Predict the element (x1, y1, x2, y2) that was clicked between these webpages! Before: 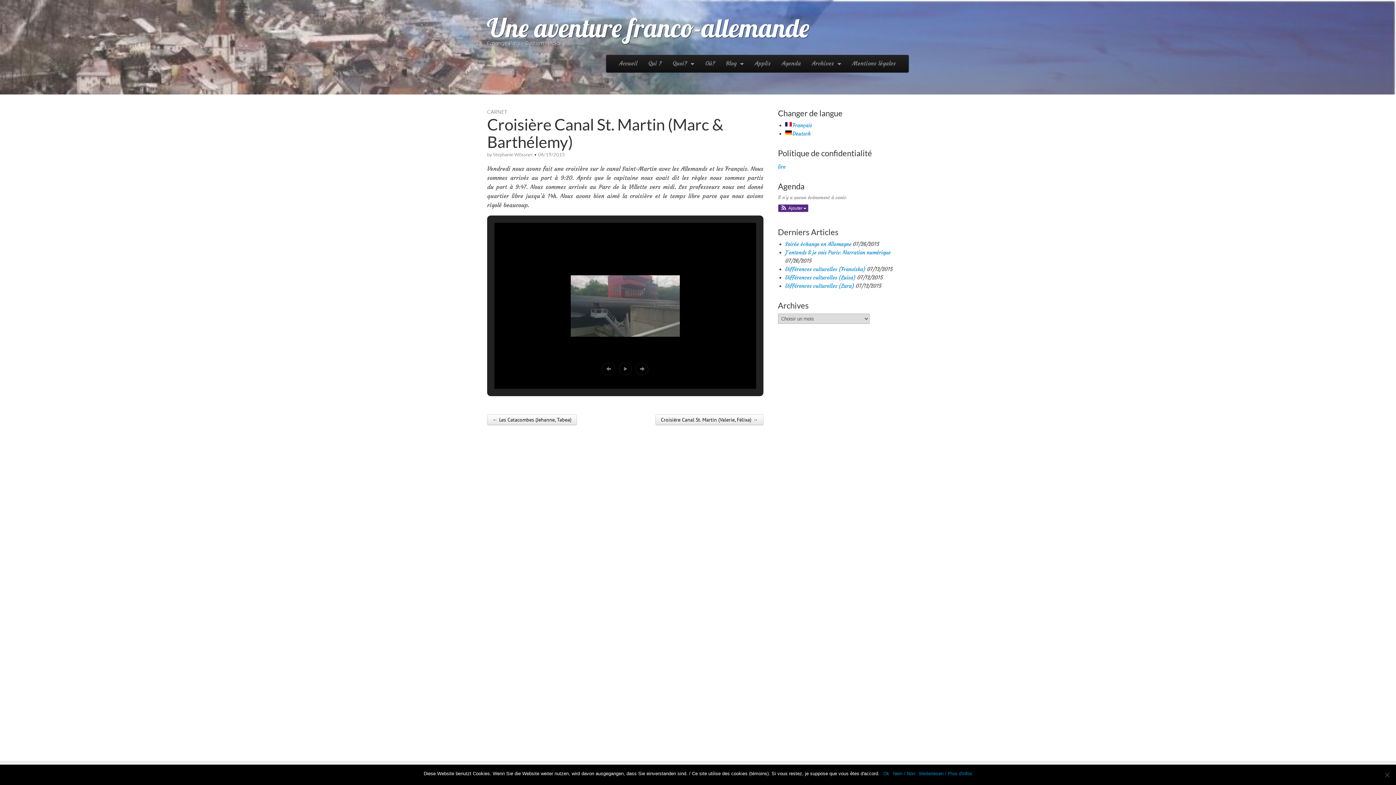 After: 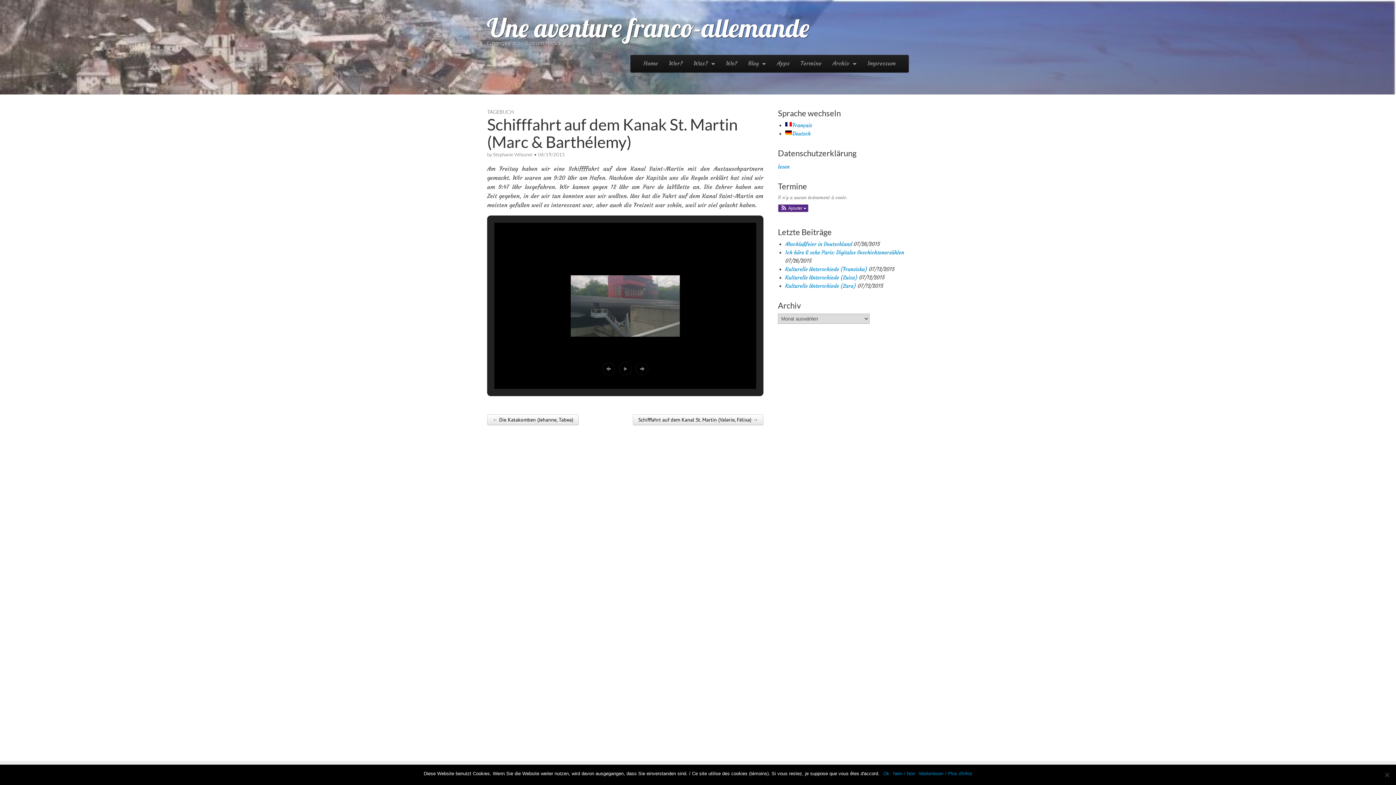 Action: bbox: (785, 130, 810, 137) label: Deutsch